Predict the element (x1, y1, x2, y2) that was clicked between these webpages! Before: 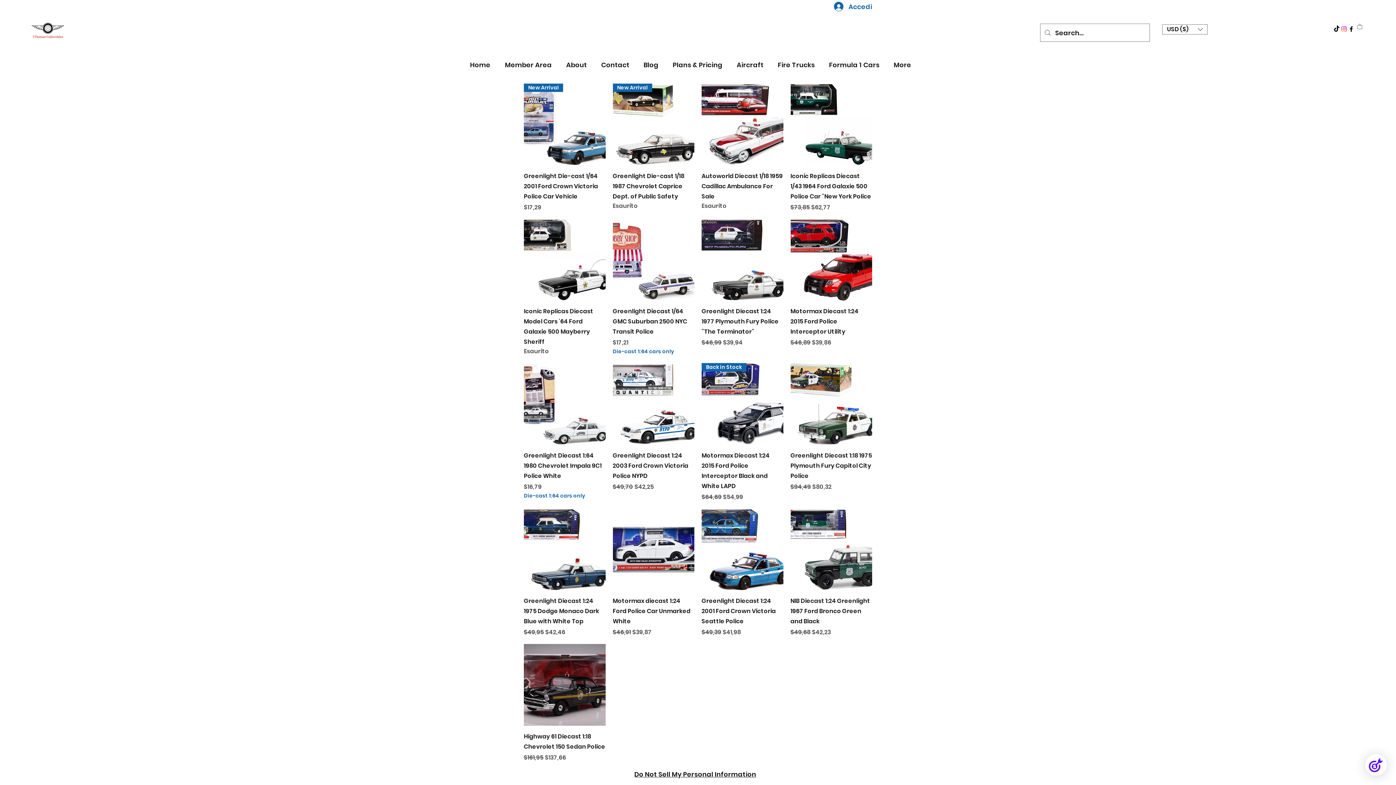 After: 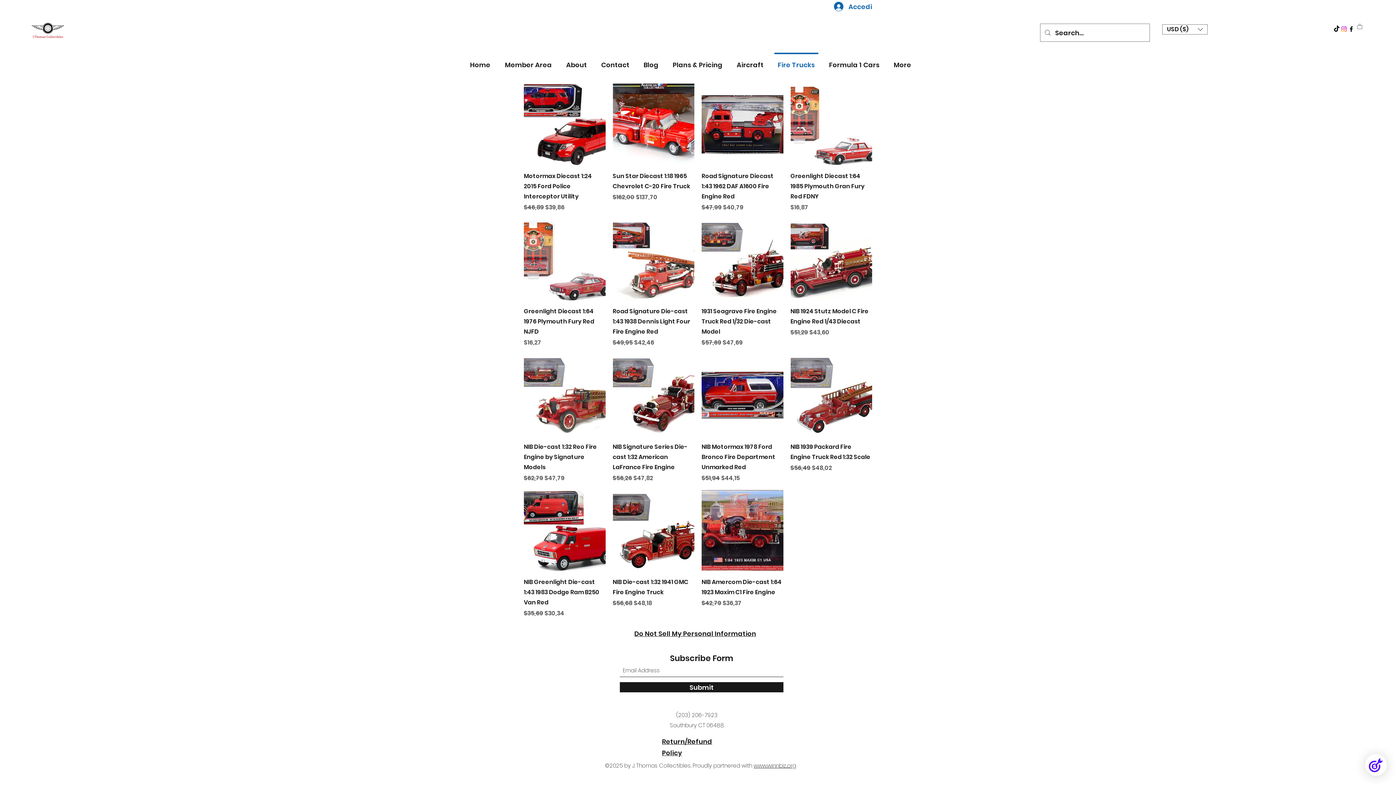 Action: label: Fire Trucks bbox: (770, 52, 822, 71)